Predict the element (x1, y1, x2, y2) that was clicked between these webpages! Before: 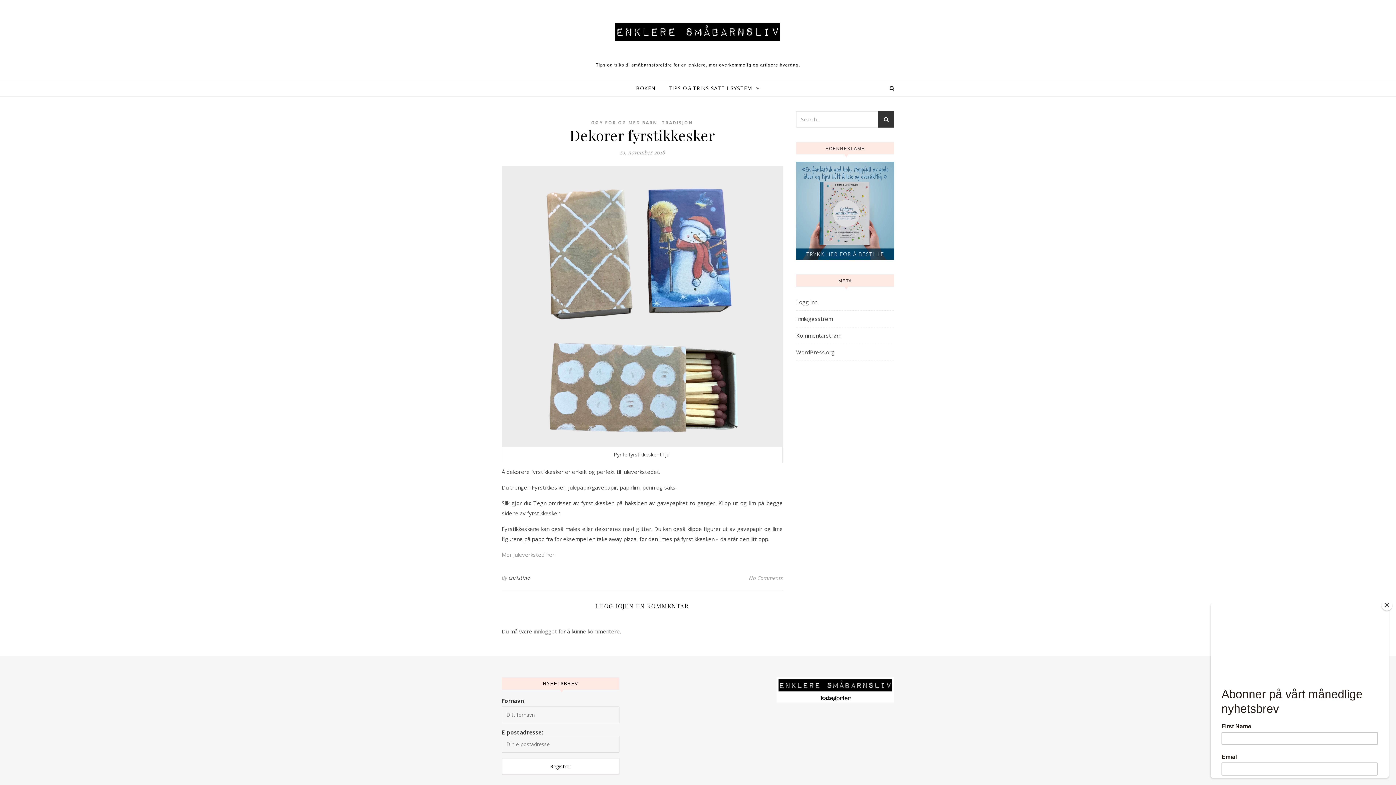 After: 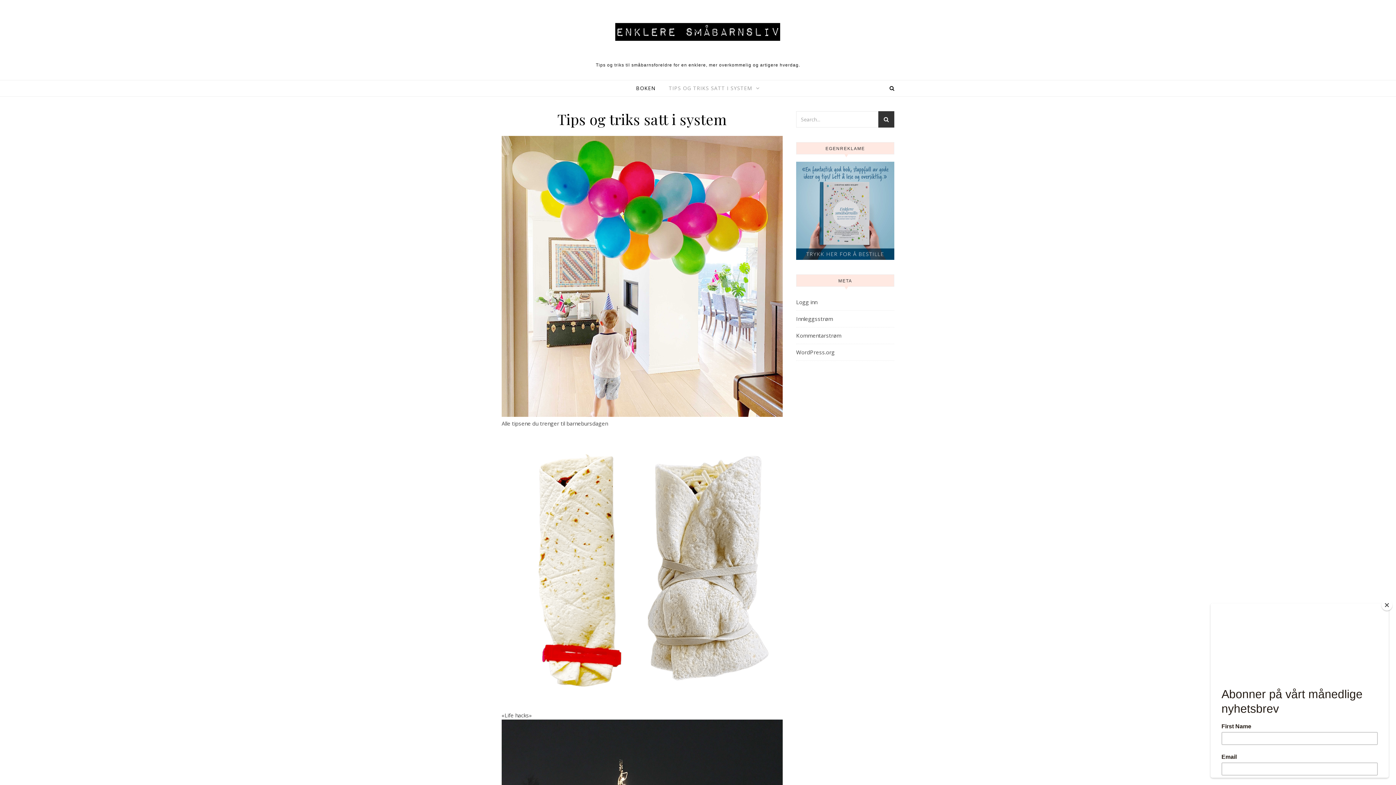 Action: label: TIPS OG TRIKS SATT I SYSTEM bbox: (663, 80, 760, 96)